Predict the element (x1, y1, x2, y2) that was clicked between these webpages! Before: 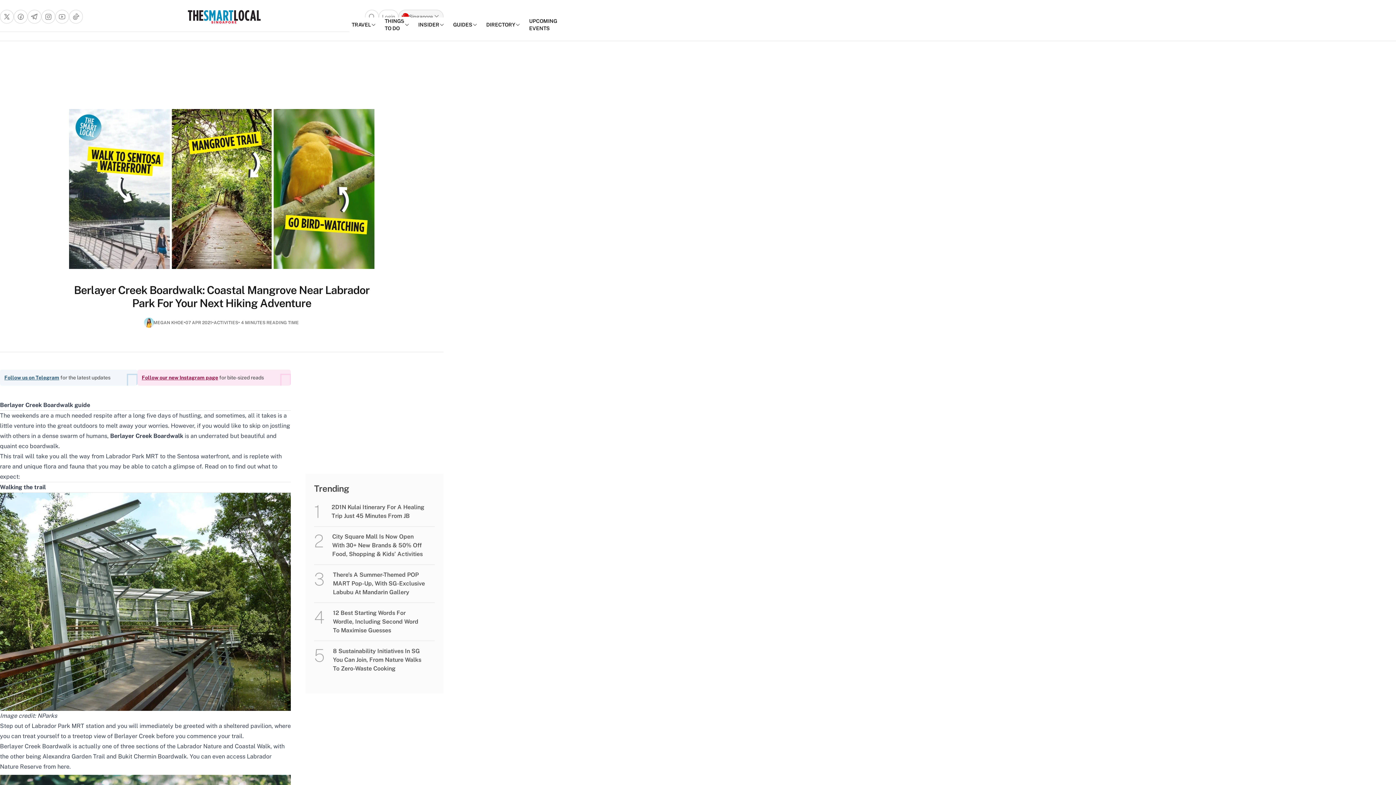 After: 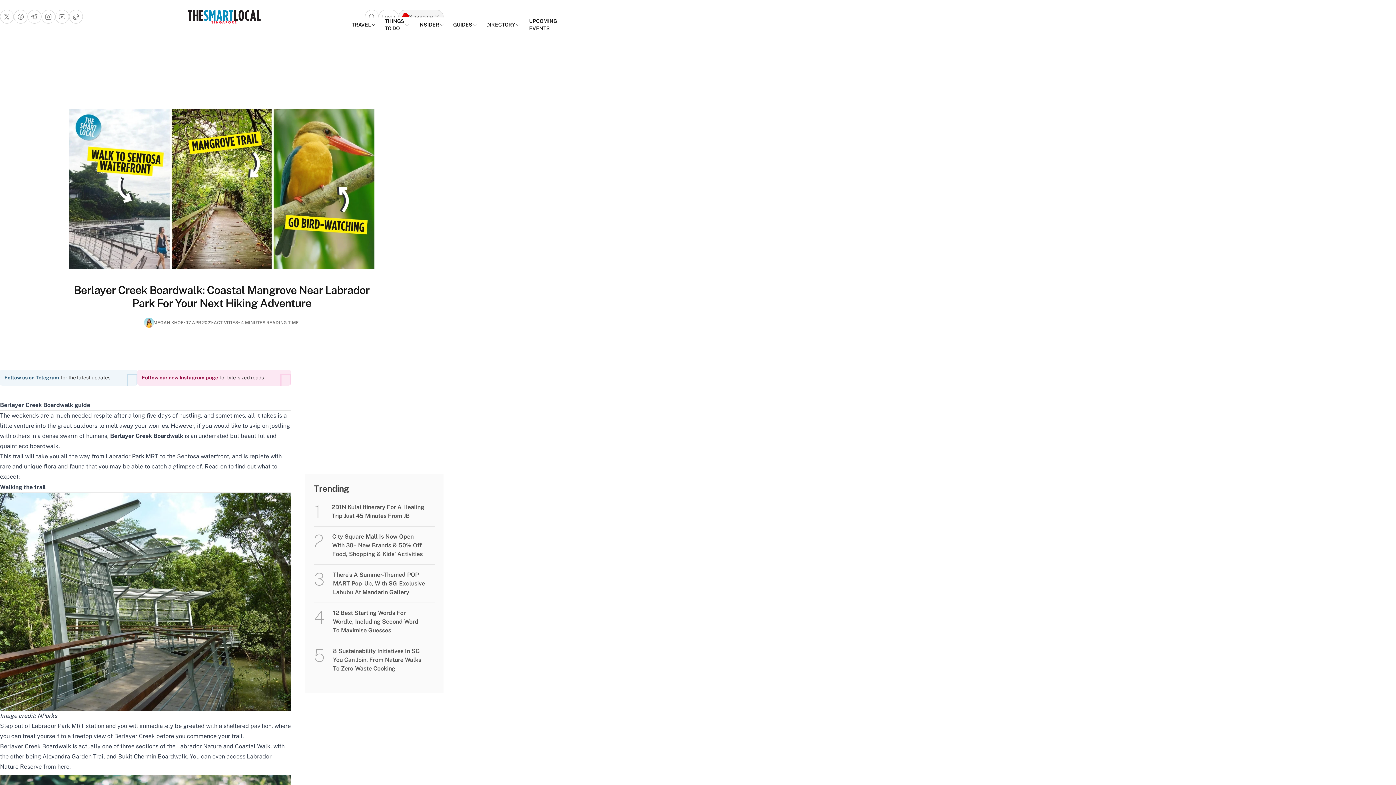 Action: label: Go to x bbox: (0, 9, 13, 23)